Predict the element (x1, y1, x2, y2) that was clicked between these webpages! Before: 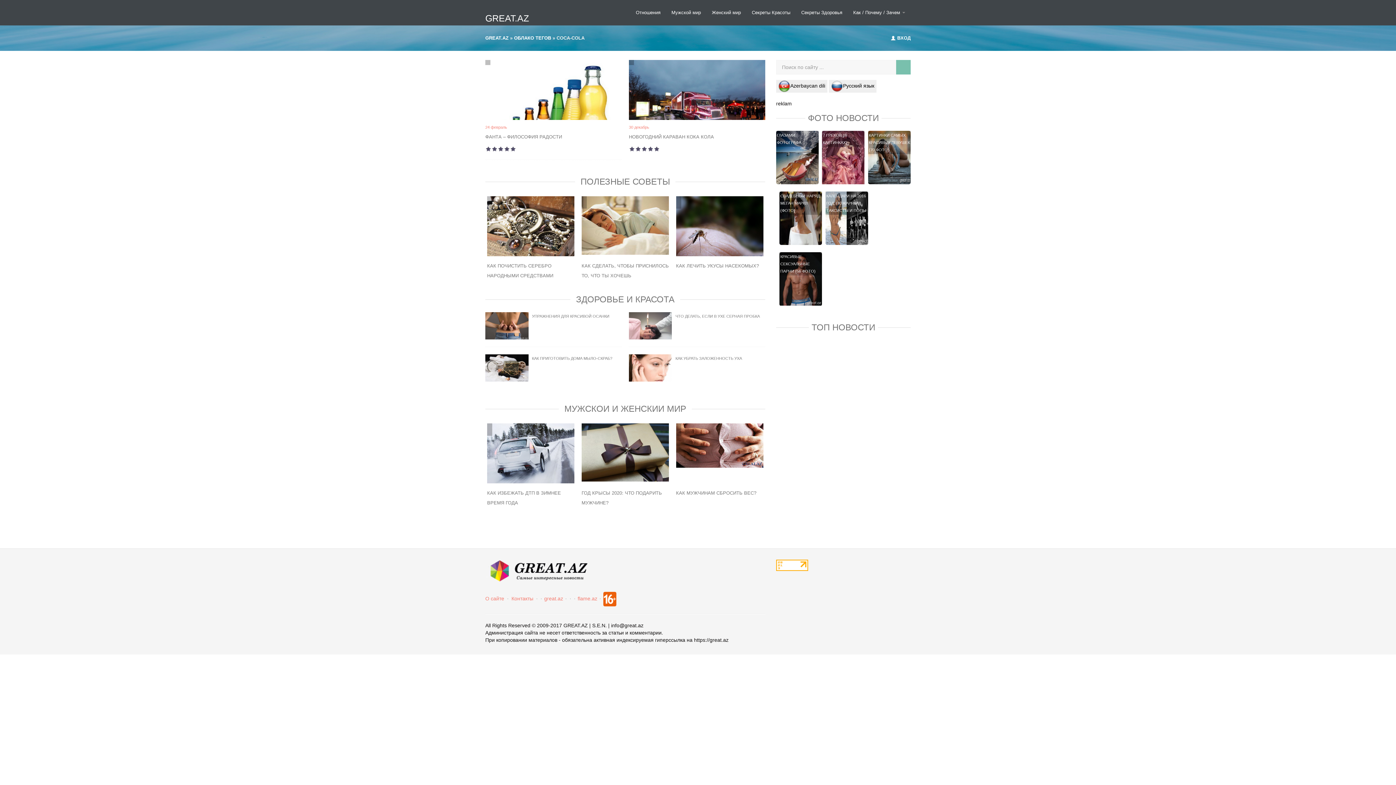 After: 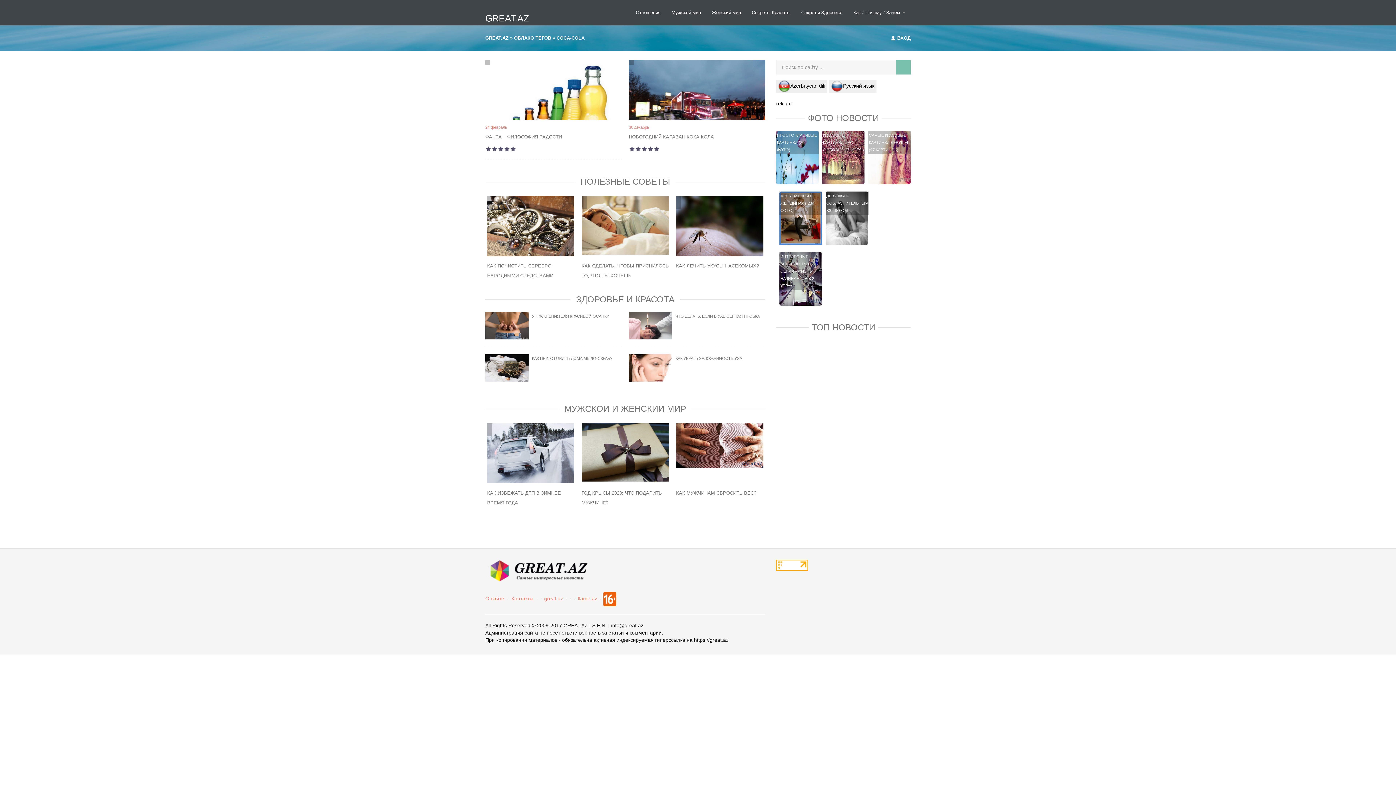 Action: bbox: (829, 80, 876, 92) label: Русский язык